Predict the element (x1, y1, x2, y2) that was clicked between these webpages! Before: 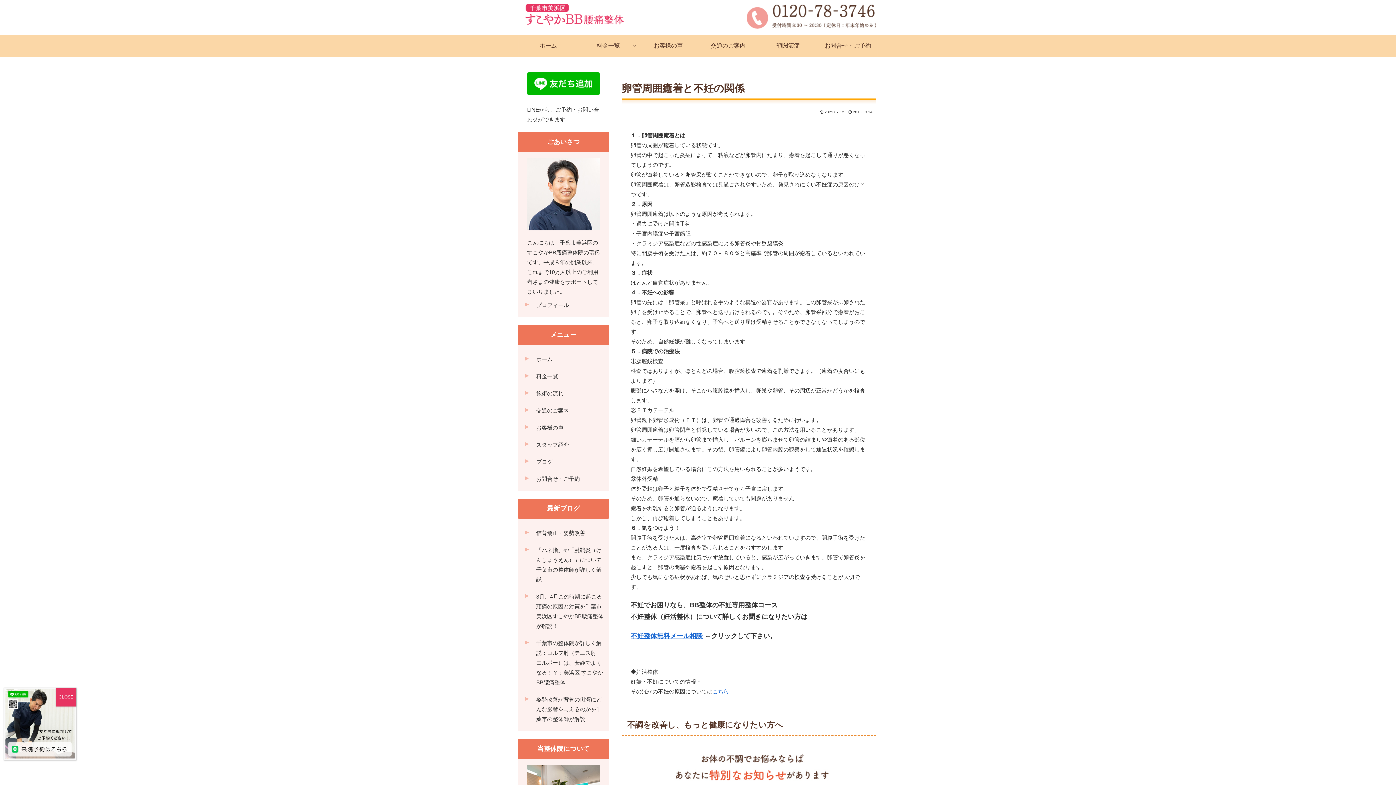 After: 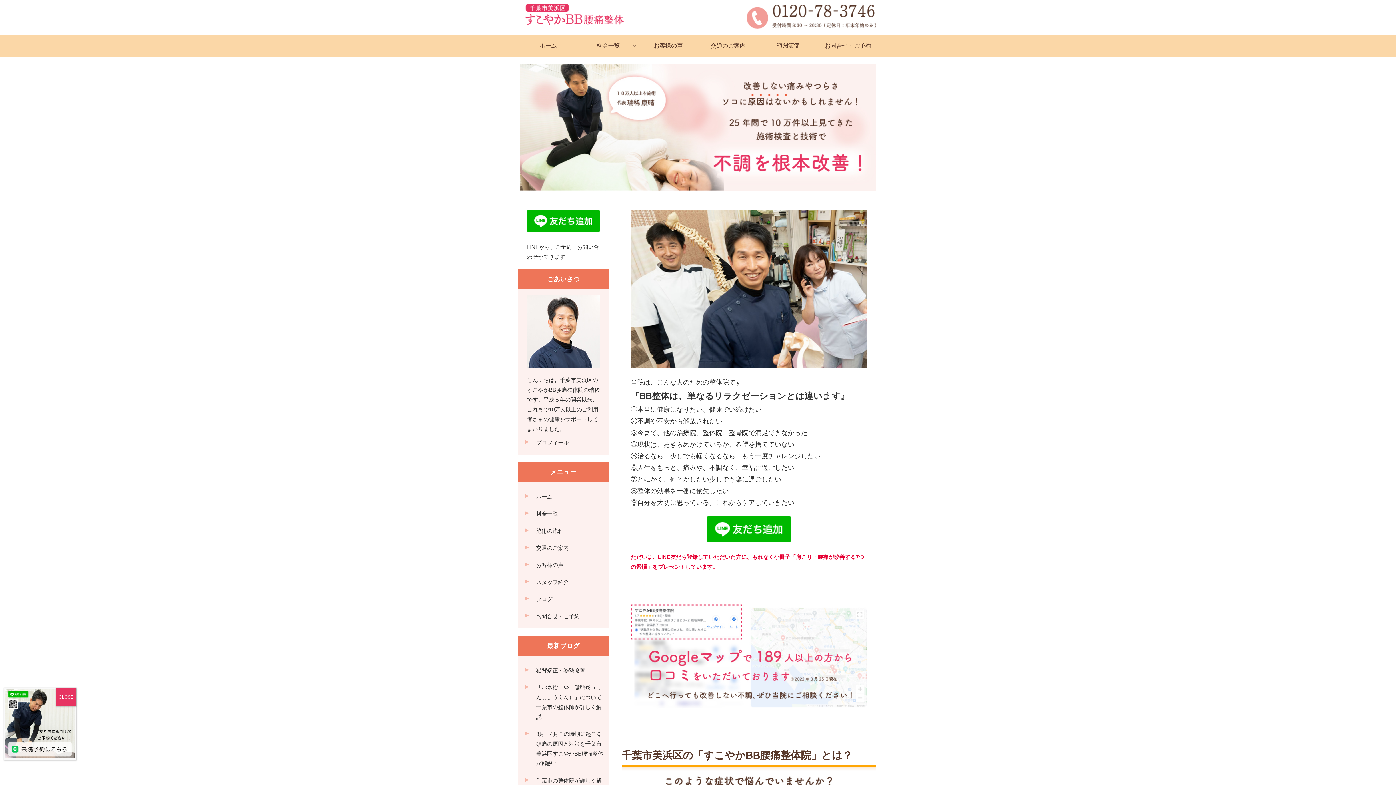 Action: bbox: (518, 350, 609, 368) label: ホーム